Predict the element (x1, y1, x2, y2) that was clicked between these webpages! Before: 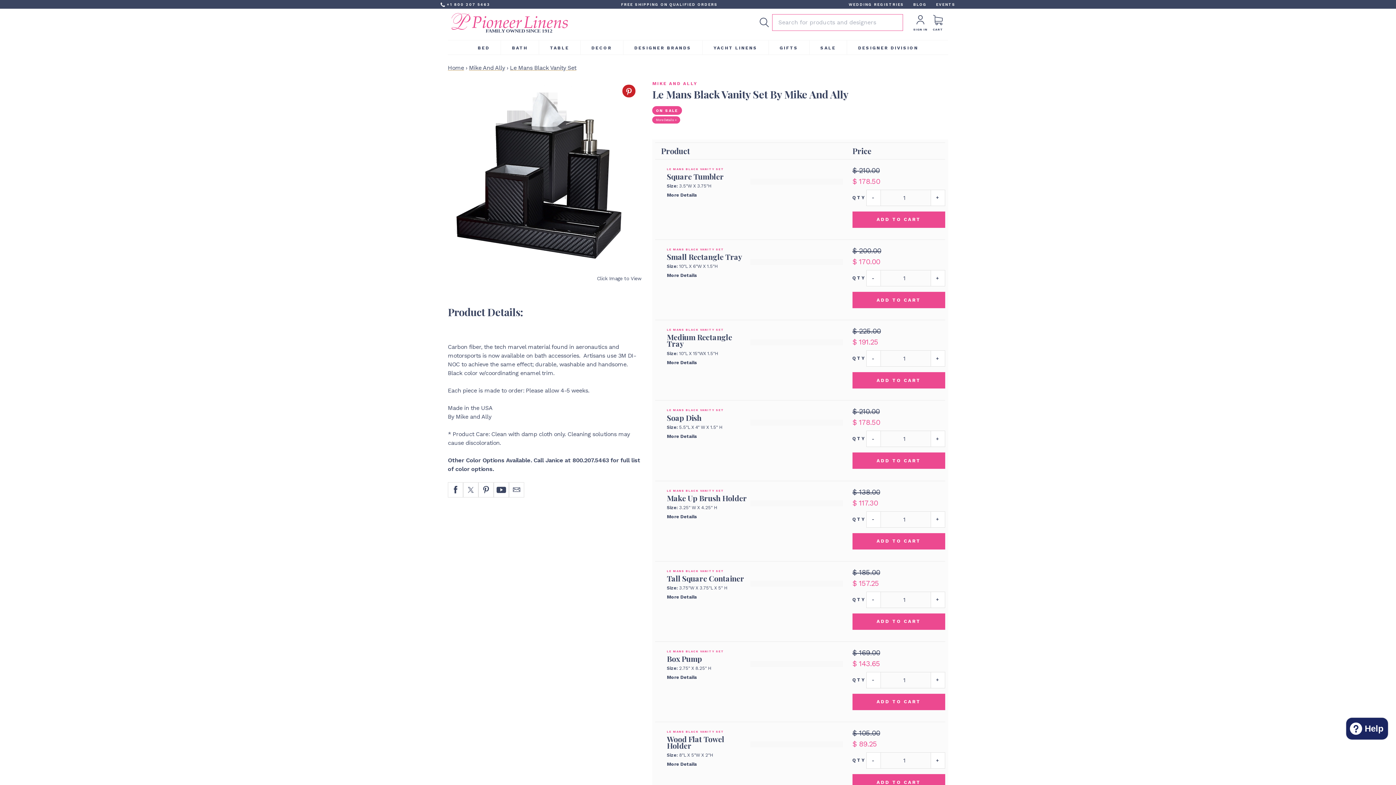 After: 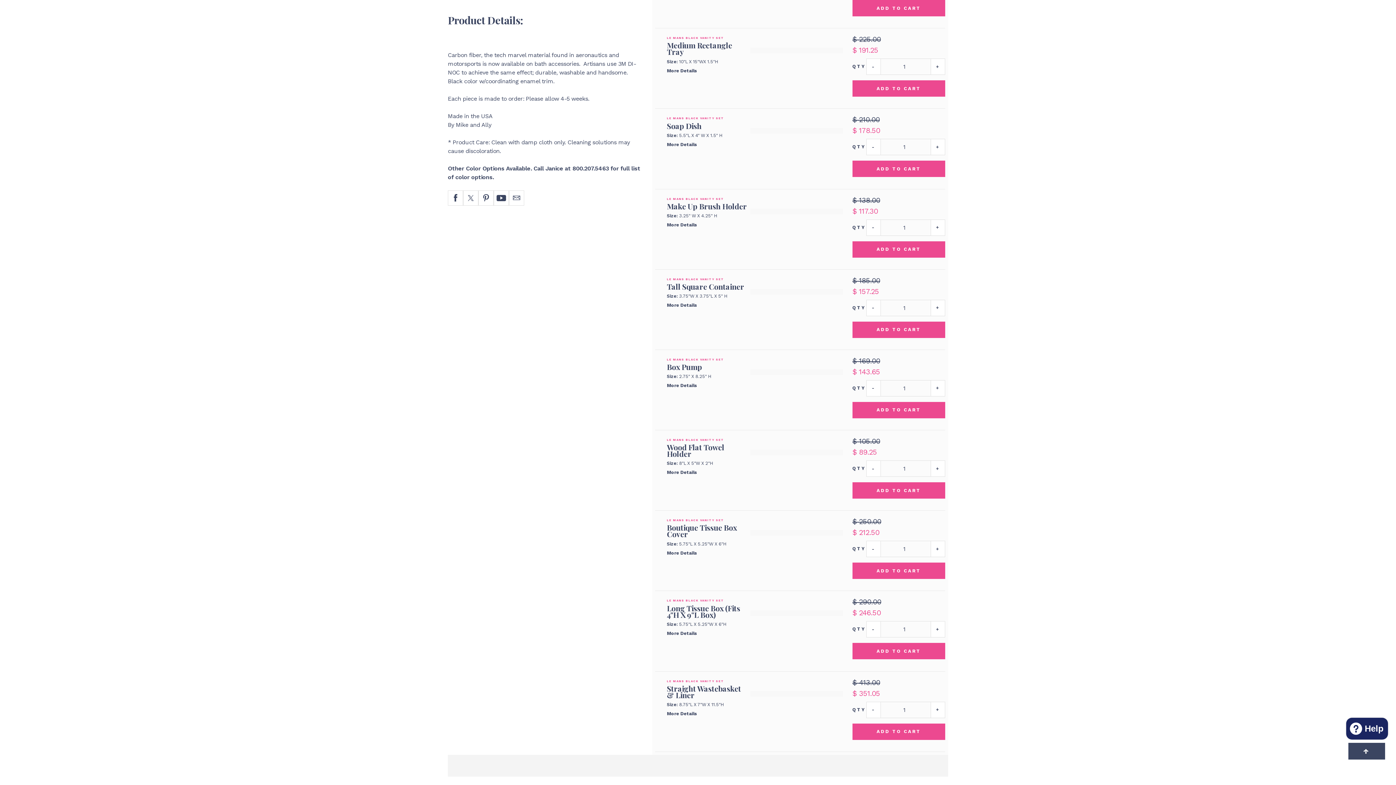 Action: bbox: (667, 359, 697, 365) label: More Details